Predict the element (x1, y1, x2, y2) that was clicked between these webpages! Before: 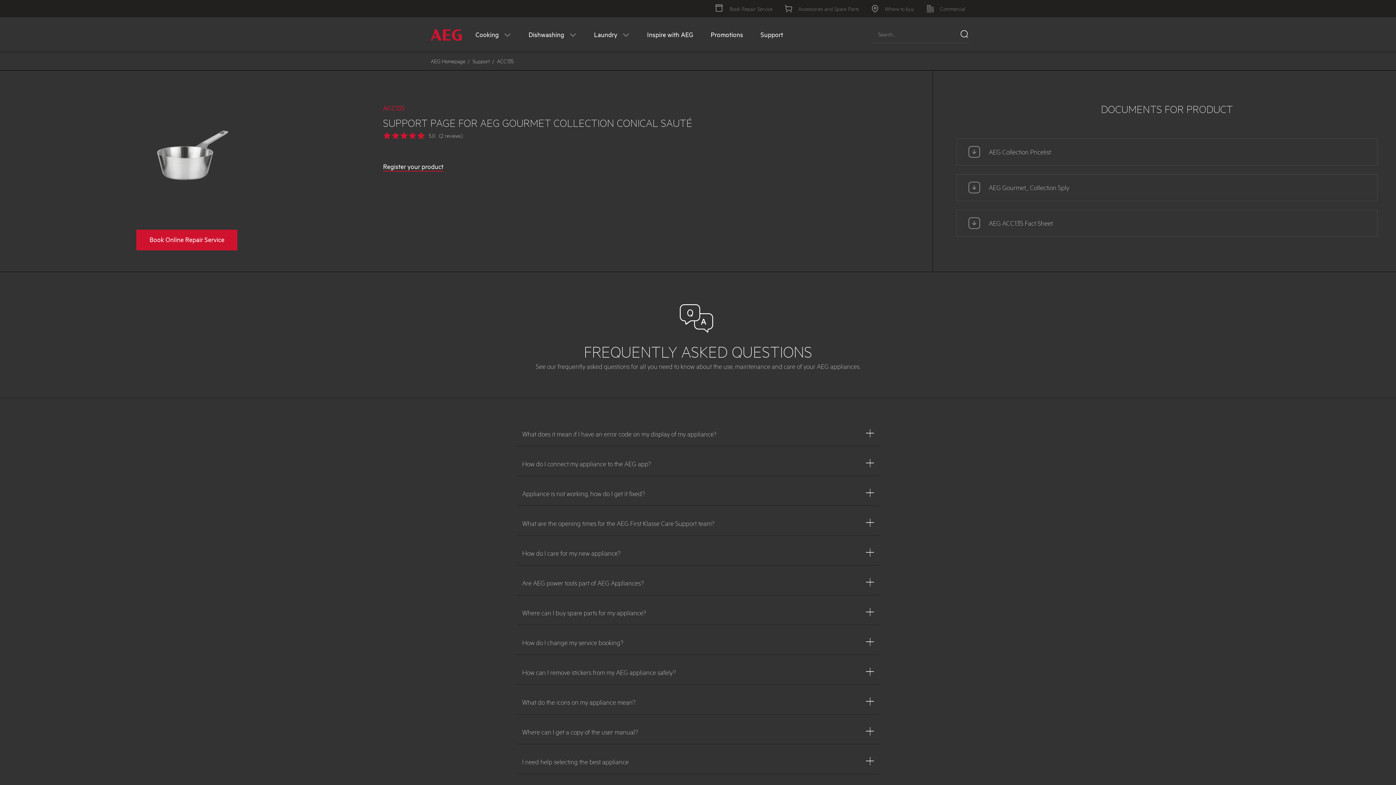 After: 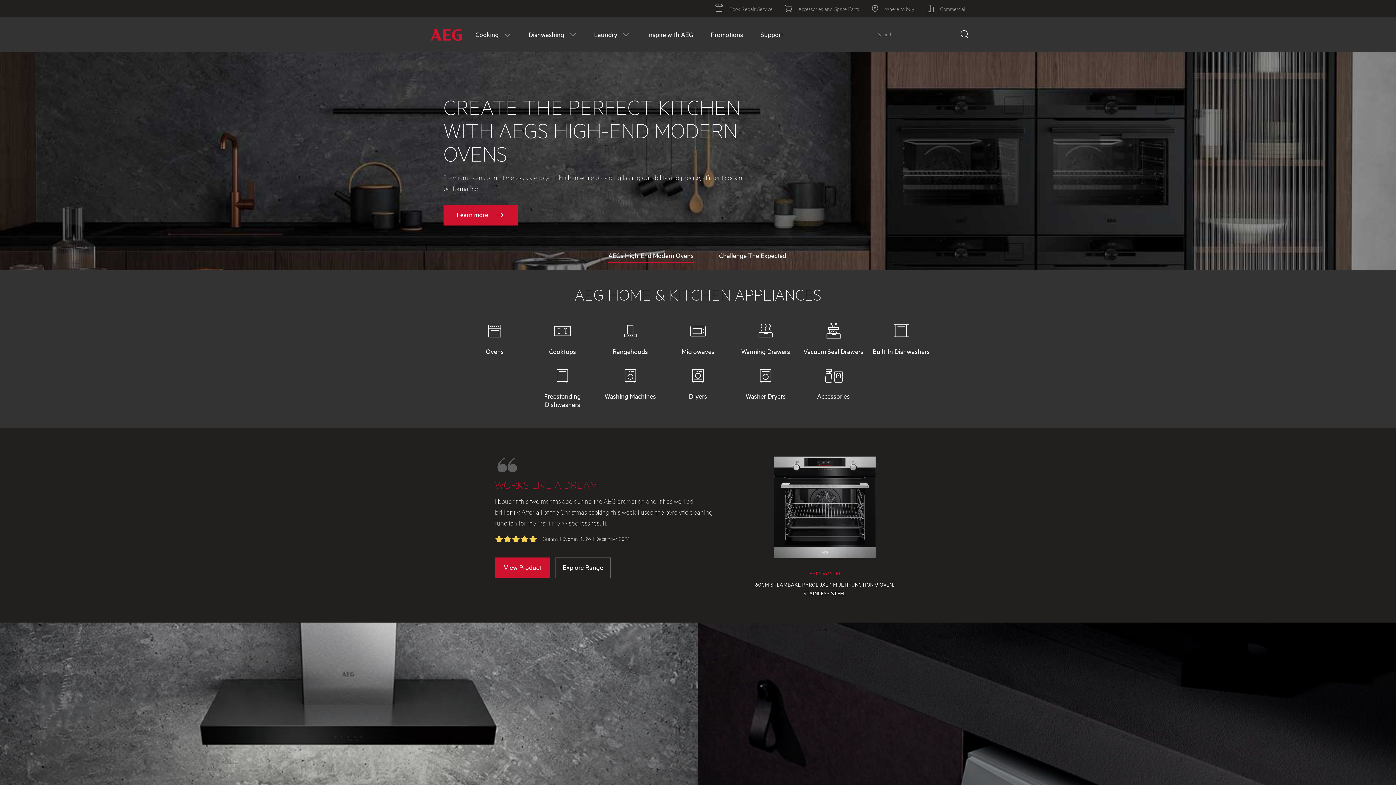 Action: bbox: (430, 56, 465, 65) label: AEG Homepage